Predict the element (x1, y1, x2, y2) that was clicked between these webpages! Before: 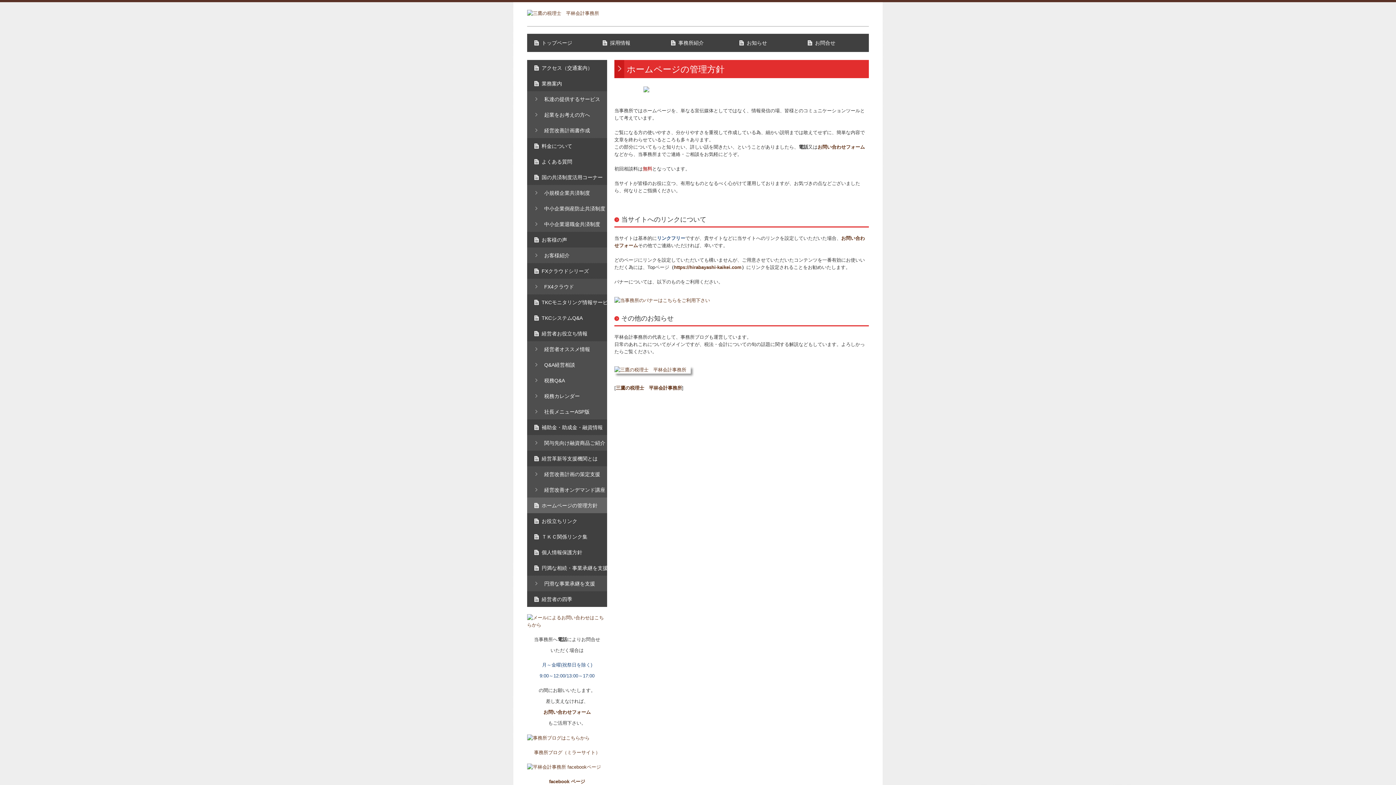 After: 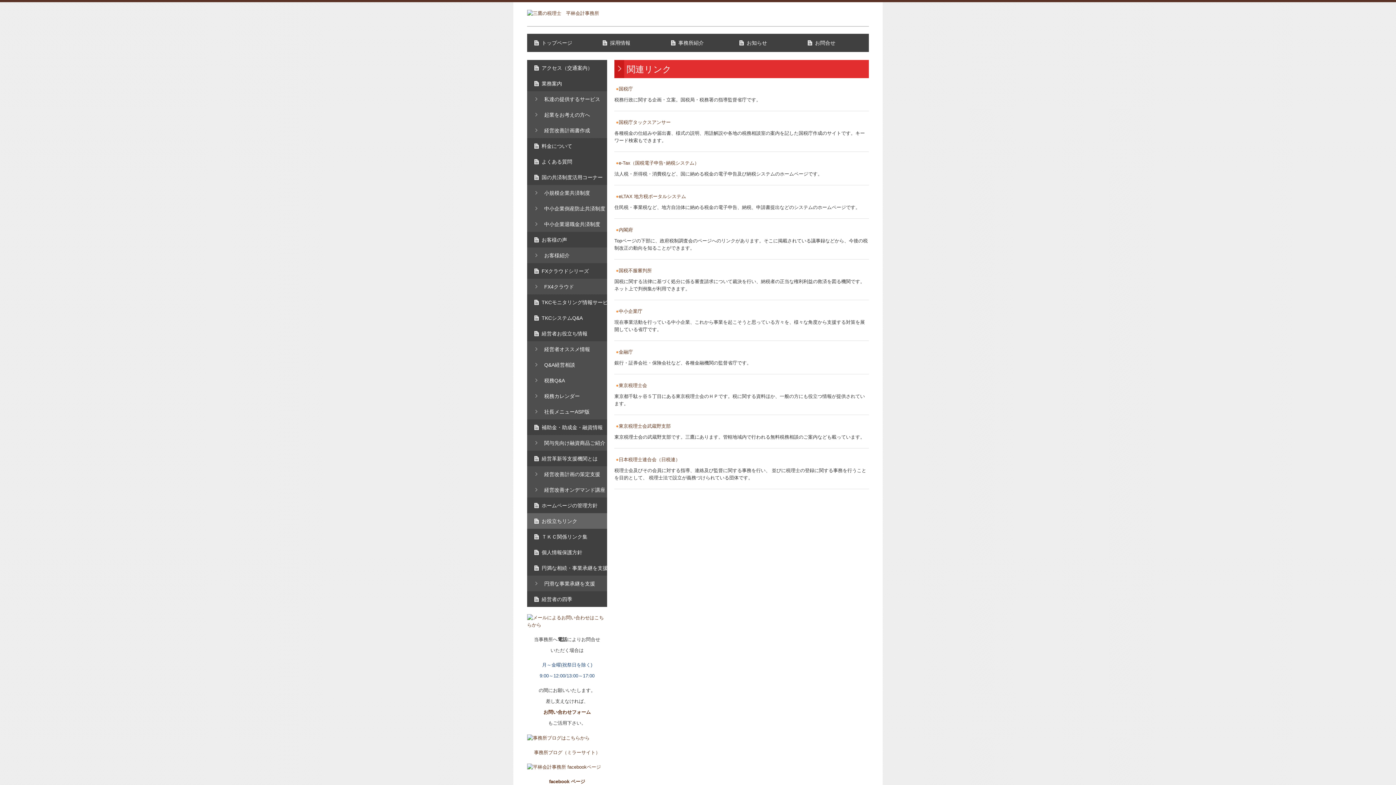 Action: label: お役立ちリンク bbox: (527, 513, 607, 529)